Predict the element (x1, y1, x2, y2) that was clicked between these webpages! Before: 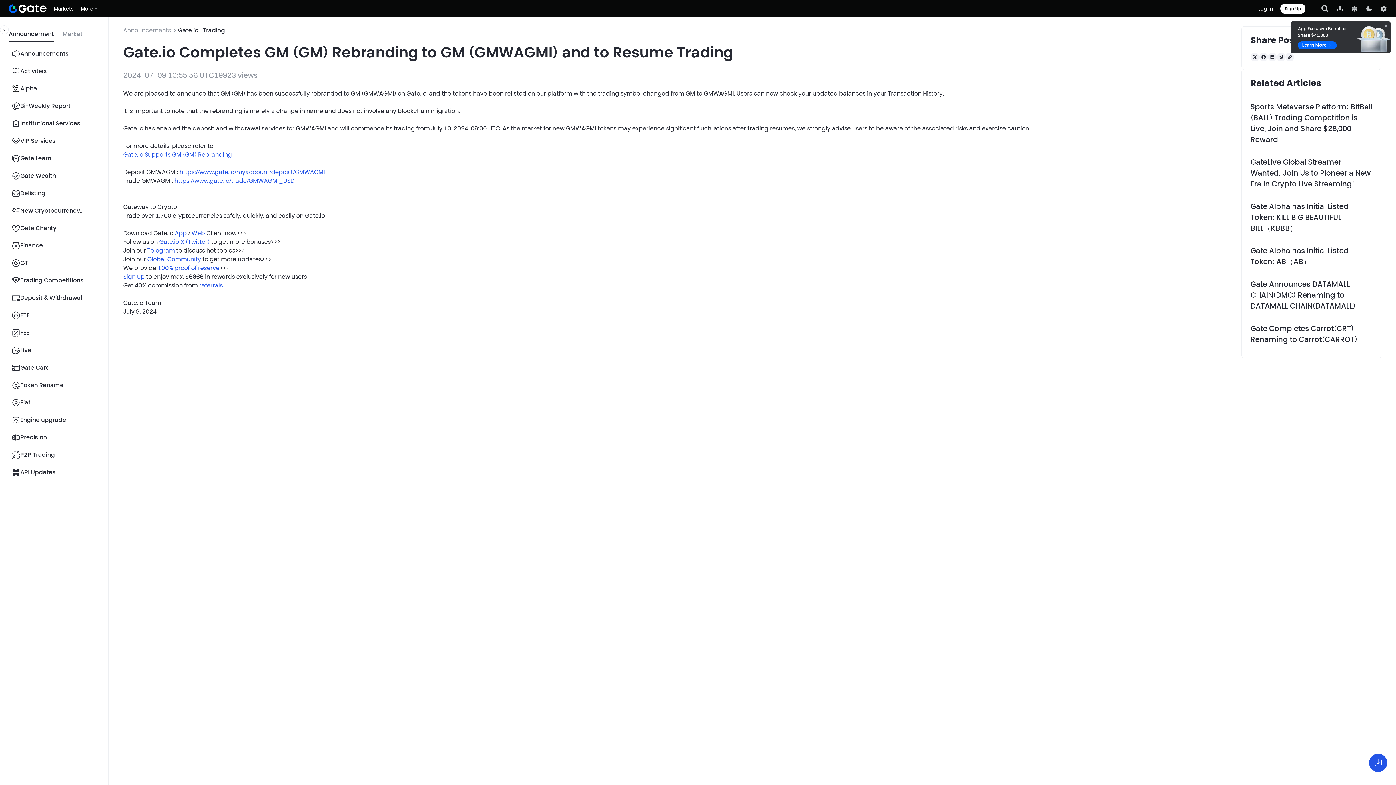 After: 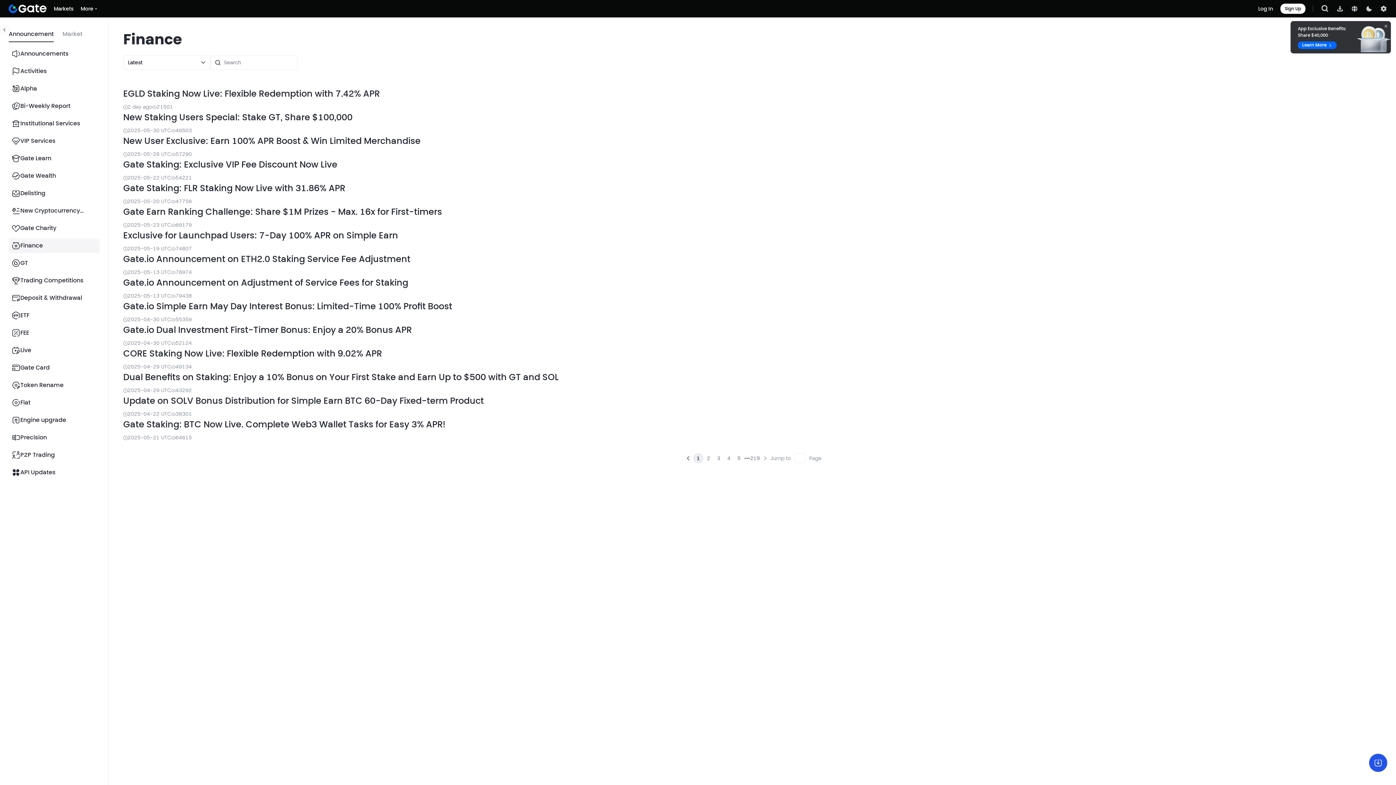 Action: label: Finance bbox: (8, 238, 99, 253)